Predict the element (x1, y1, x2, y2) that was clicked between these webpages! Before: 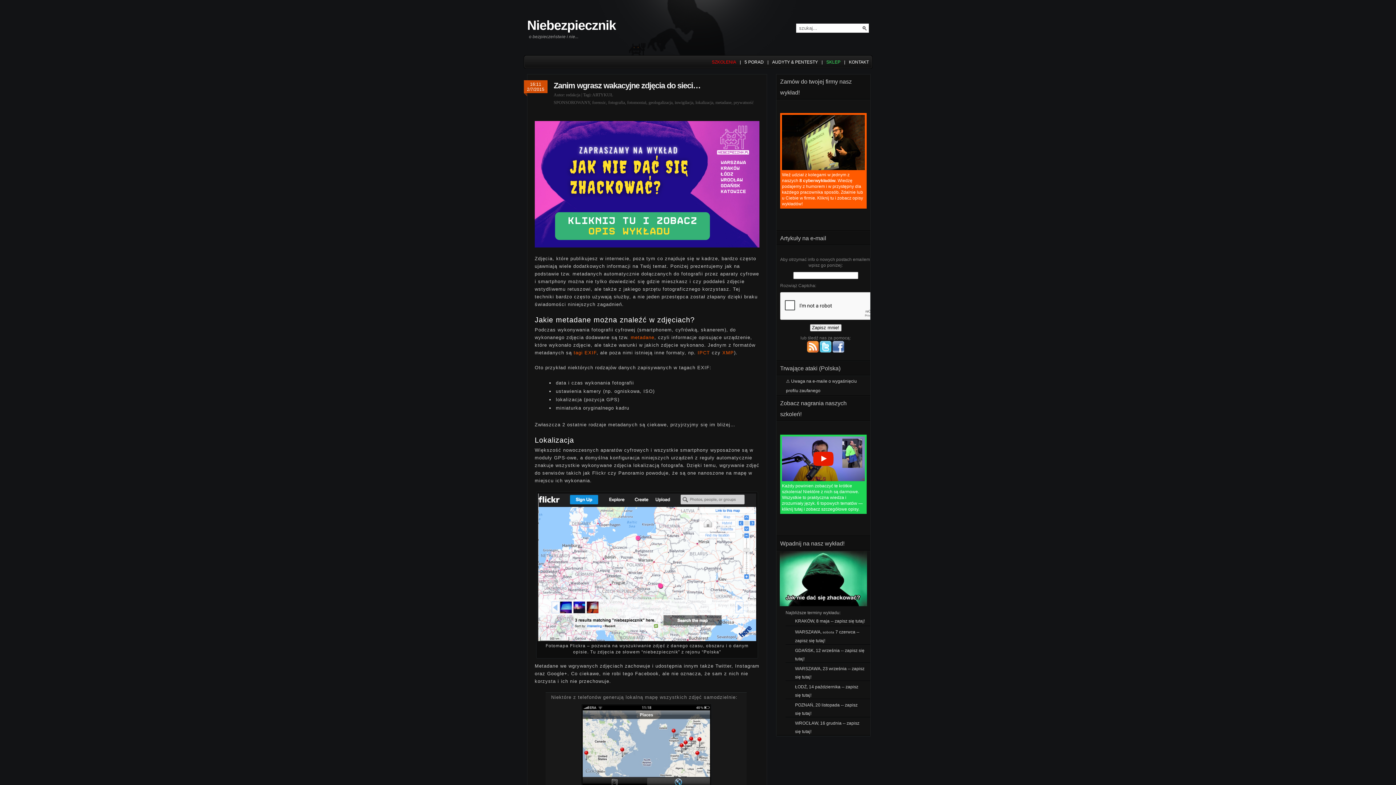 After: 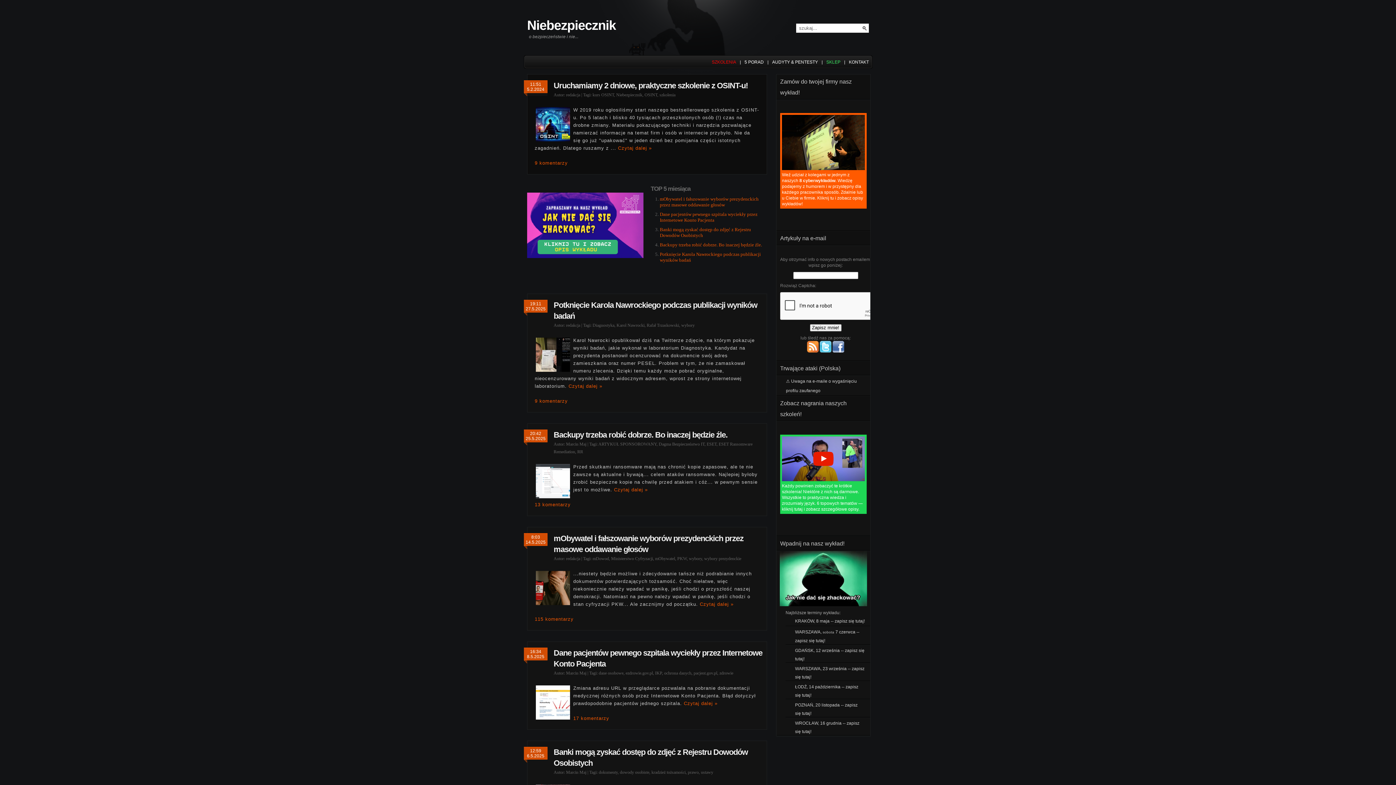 Action: label: Niebezpiecznik bbox: (527, 16, 616, 34)